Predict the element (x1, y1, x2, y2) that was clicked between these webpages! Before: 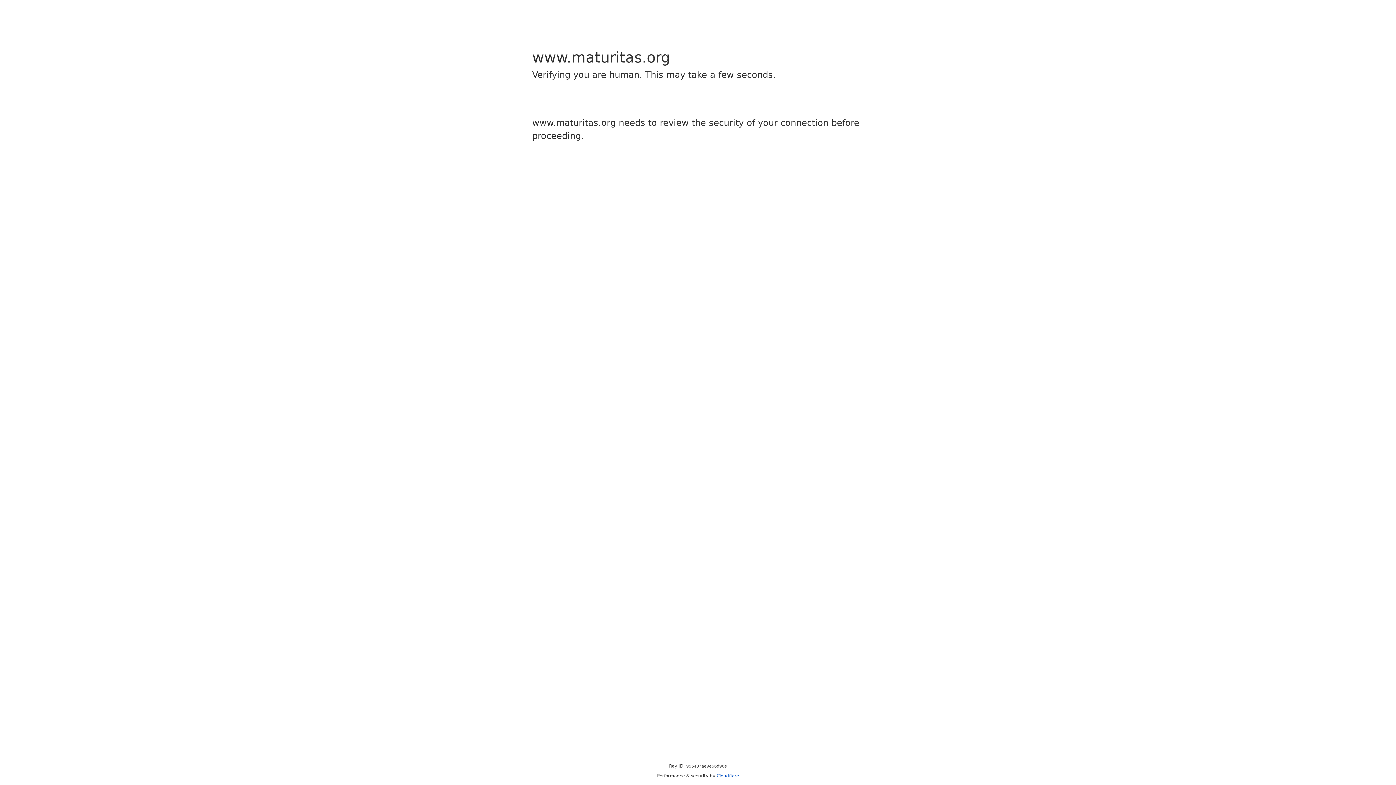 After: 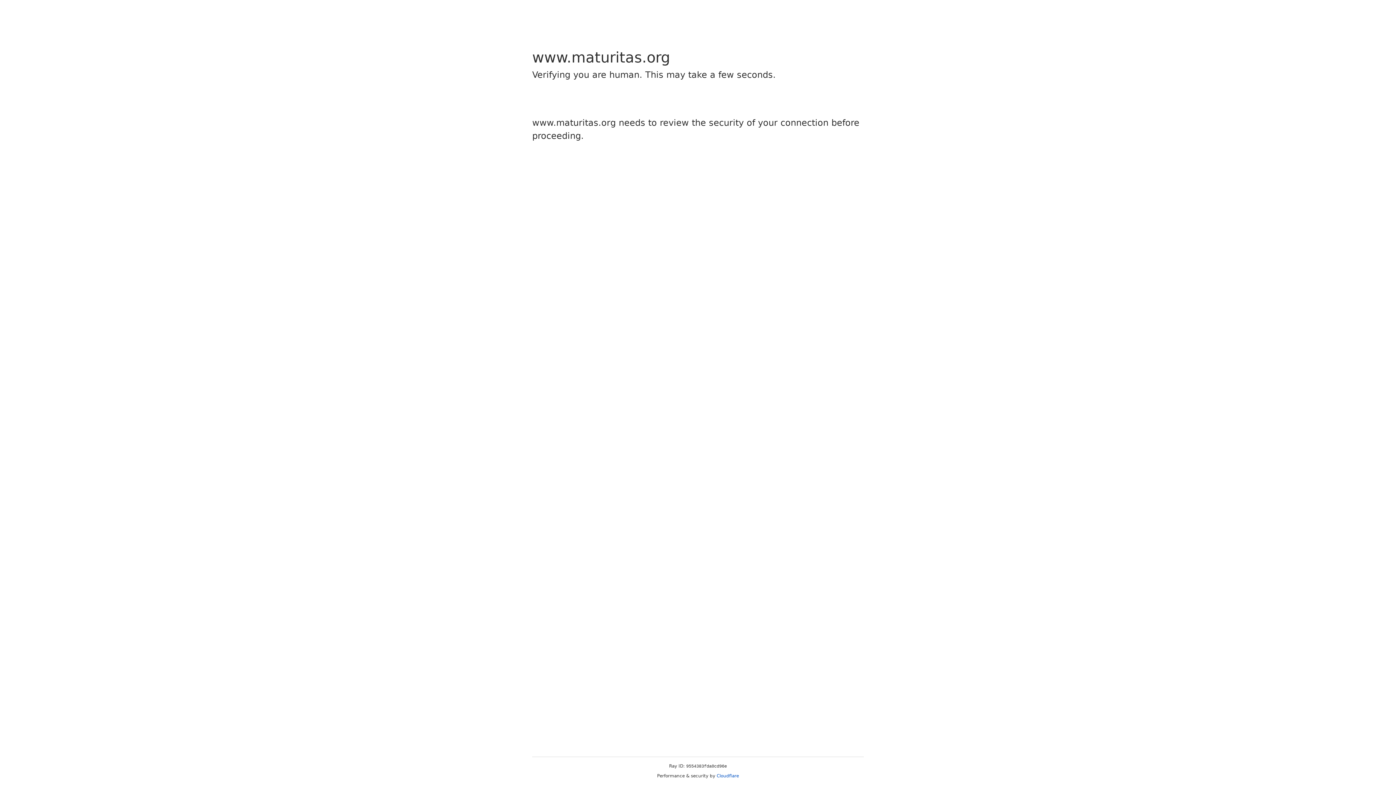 Action: bbox: (716, 773, 739, 778) label: Cloudflare